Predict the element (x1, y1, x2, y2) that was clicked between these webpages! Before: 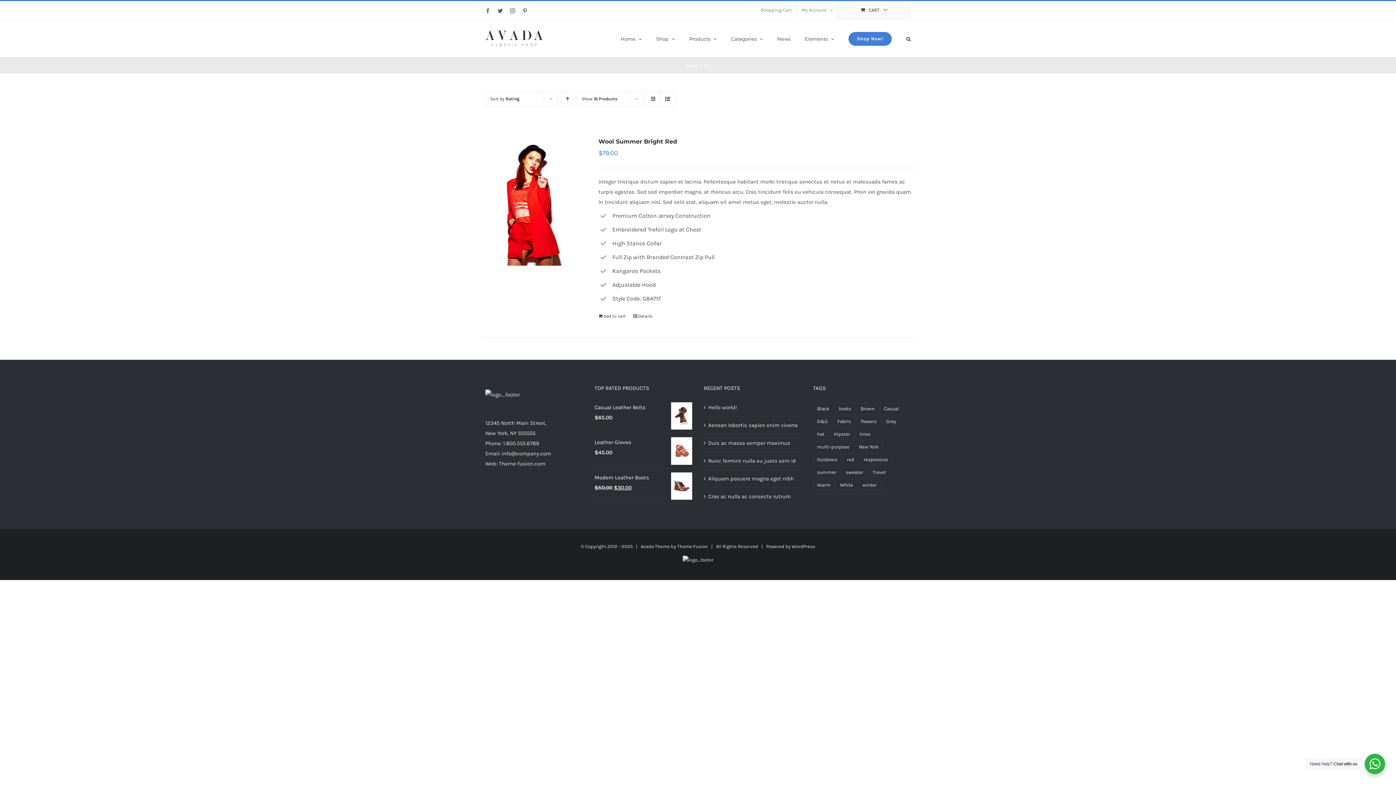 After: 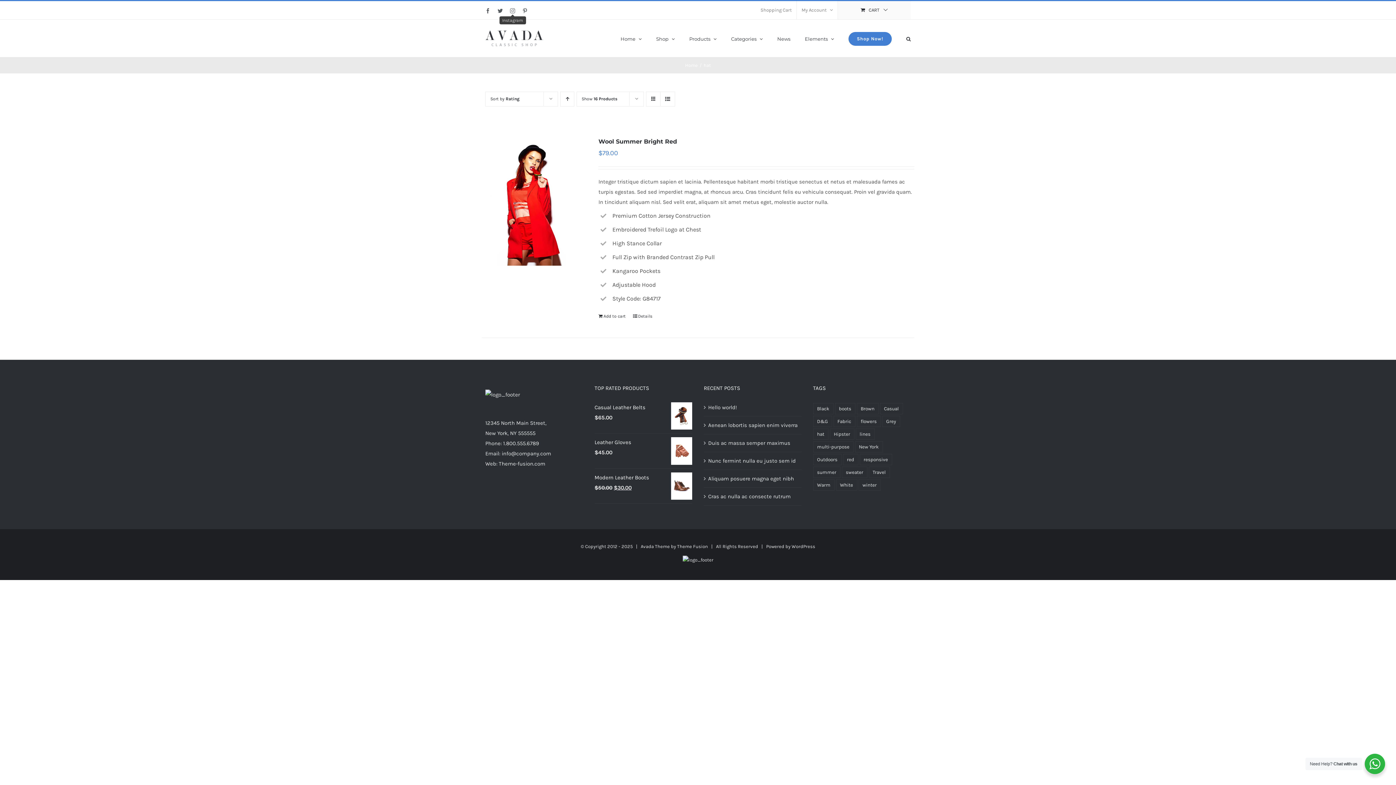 Action: label: Instagram bbox: (510, 8, 515, 13)